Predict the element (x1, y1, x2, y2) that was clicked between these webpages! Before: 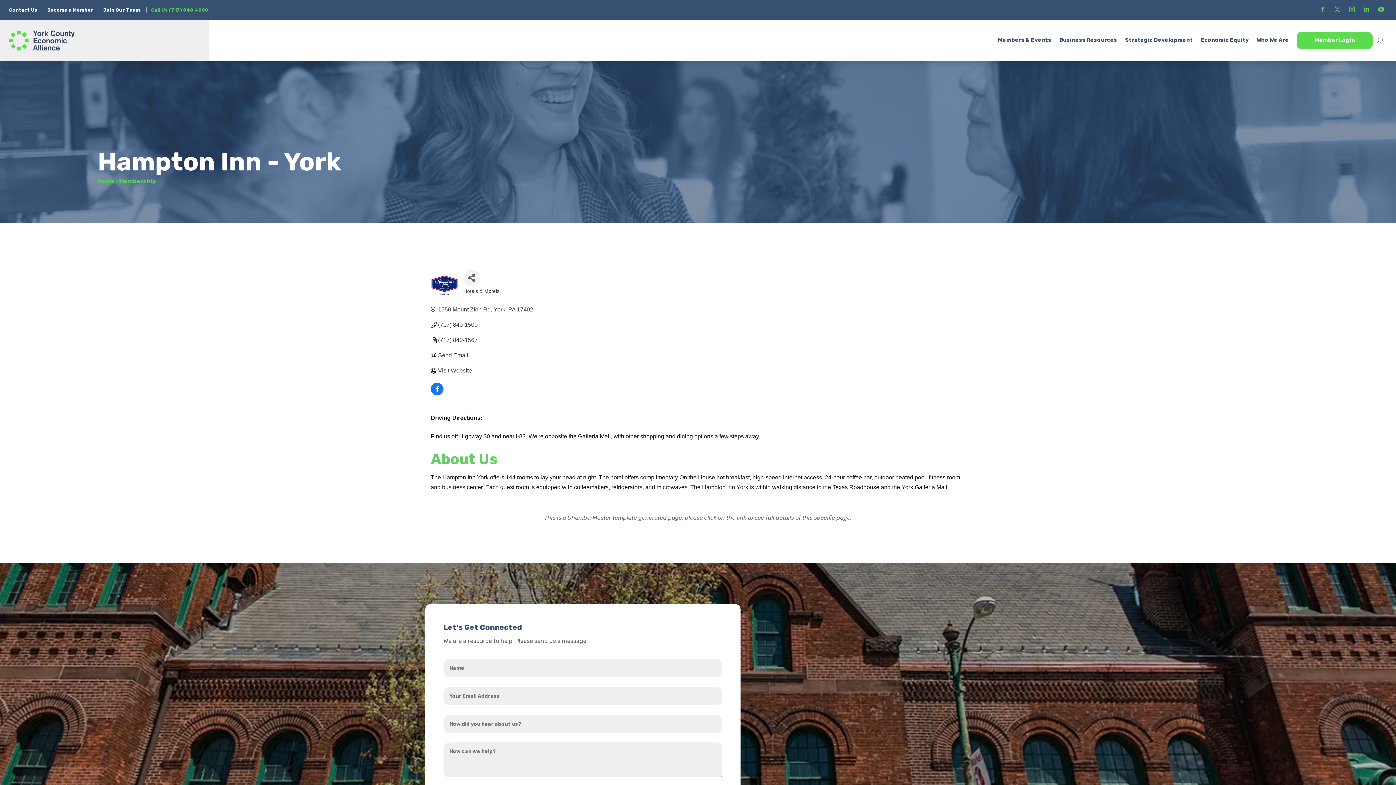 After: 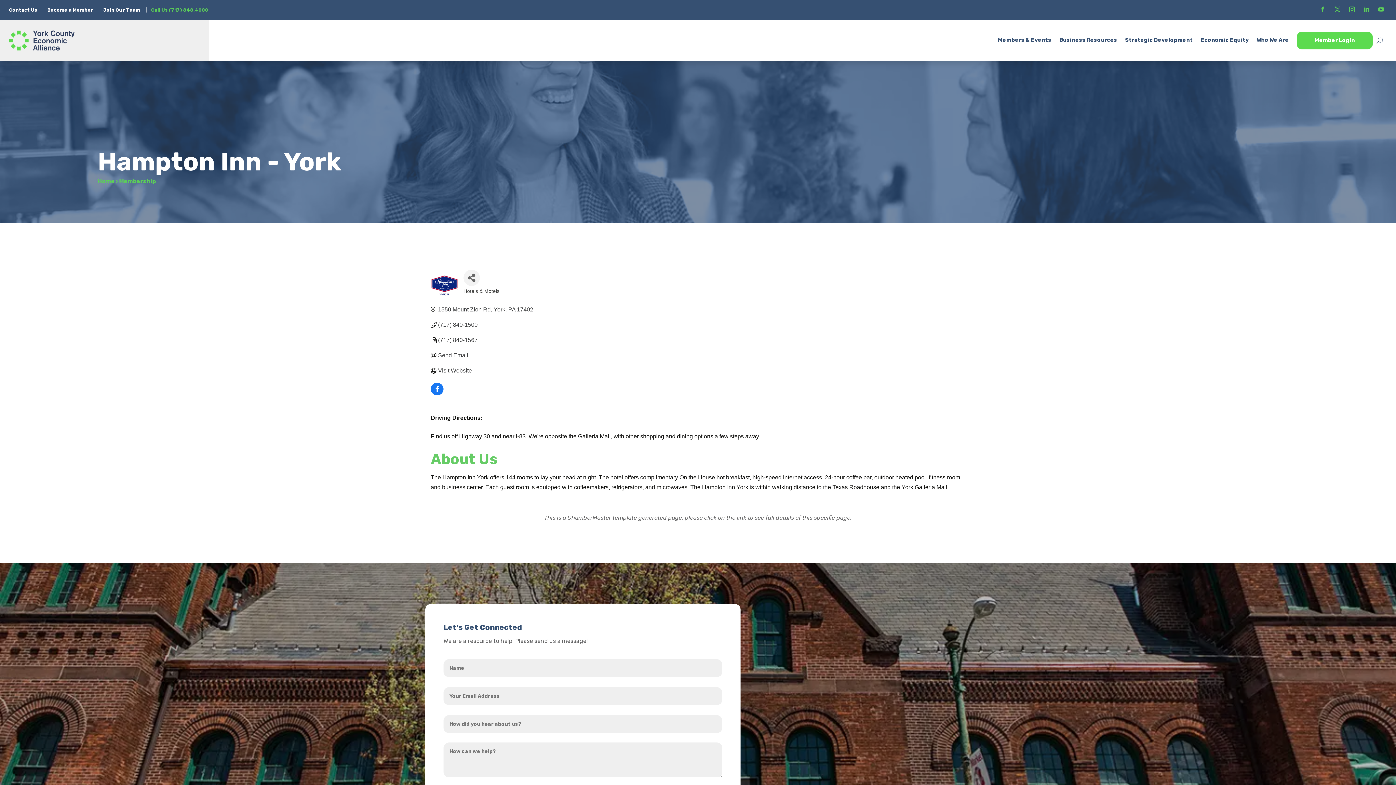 Action: bbox: (1361, 3, 1372, 15)